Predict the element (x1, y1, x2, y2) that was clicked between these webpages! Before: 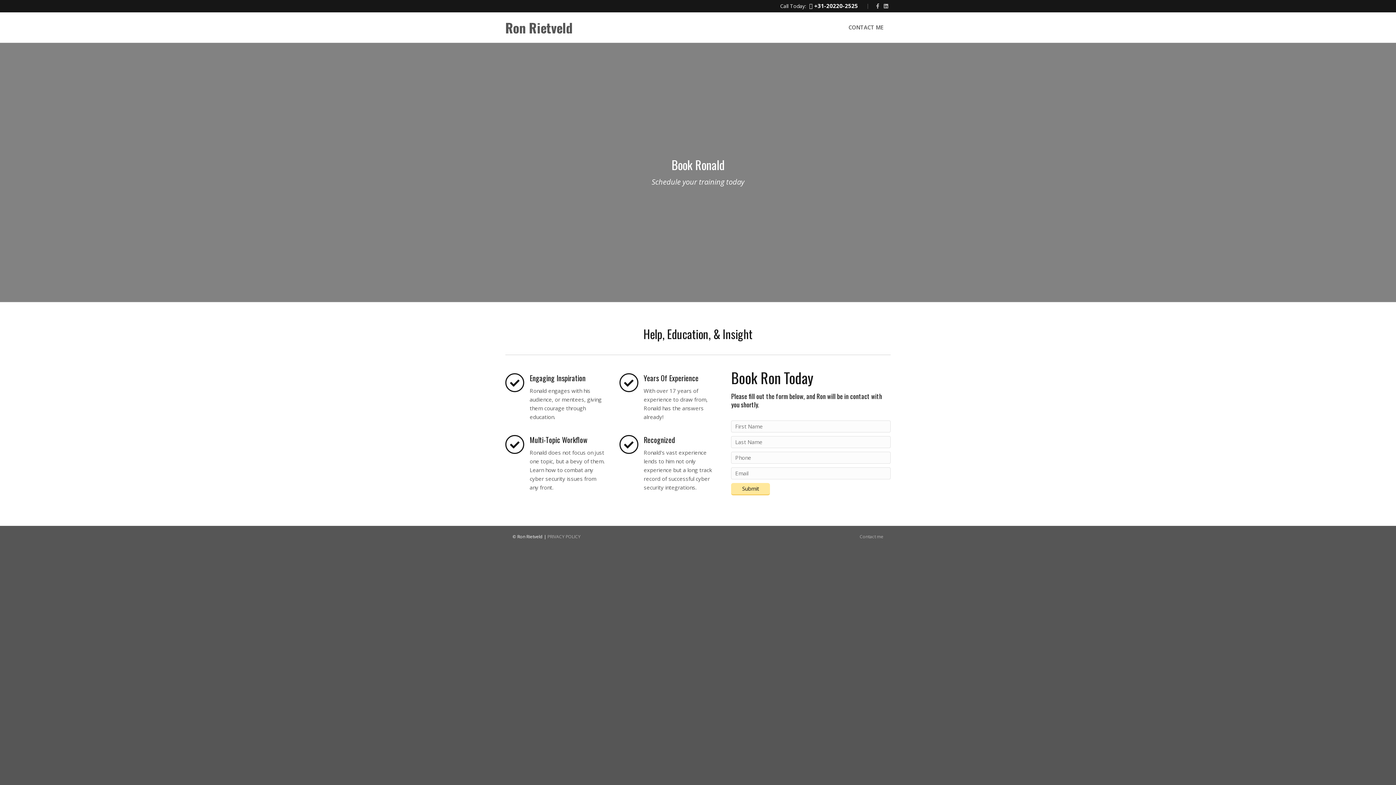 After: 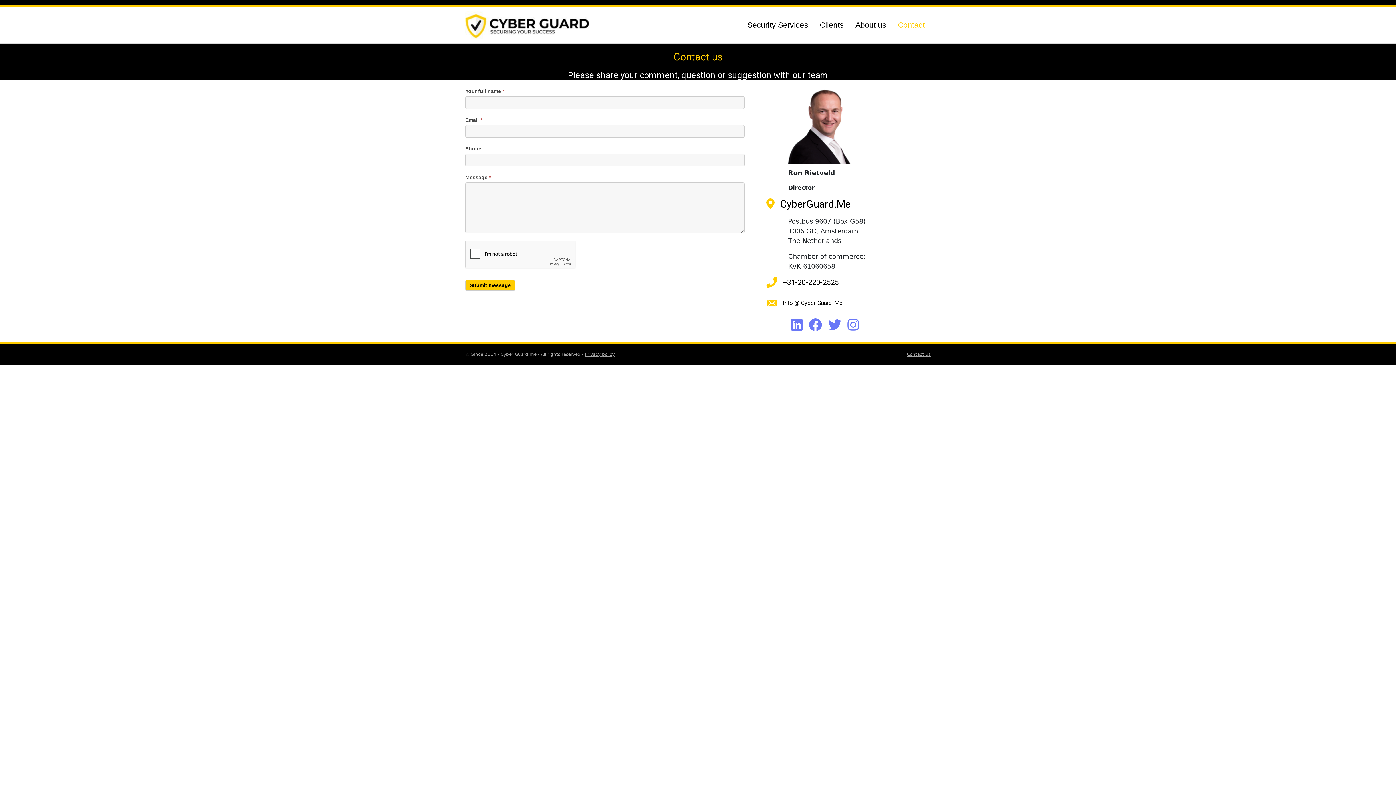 Action: label: CONTACT ME bbox: (841, 18, 890, 36)